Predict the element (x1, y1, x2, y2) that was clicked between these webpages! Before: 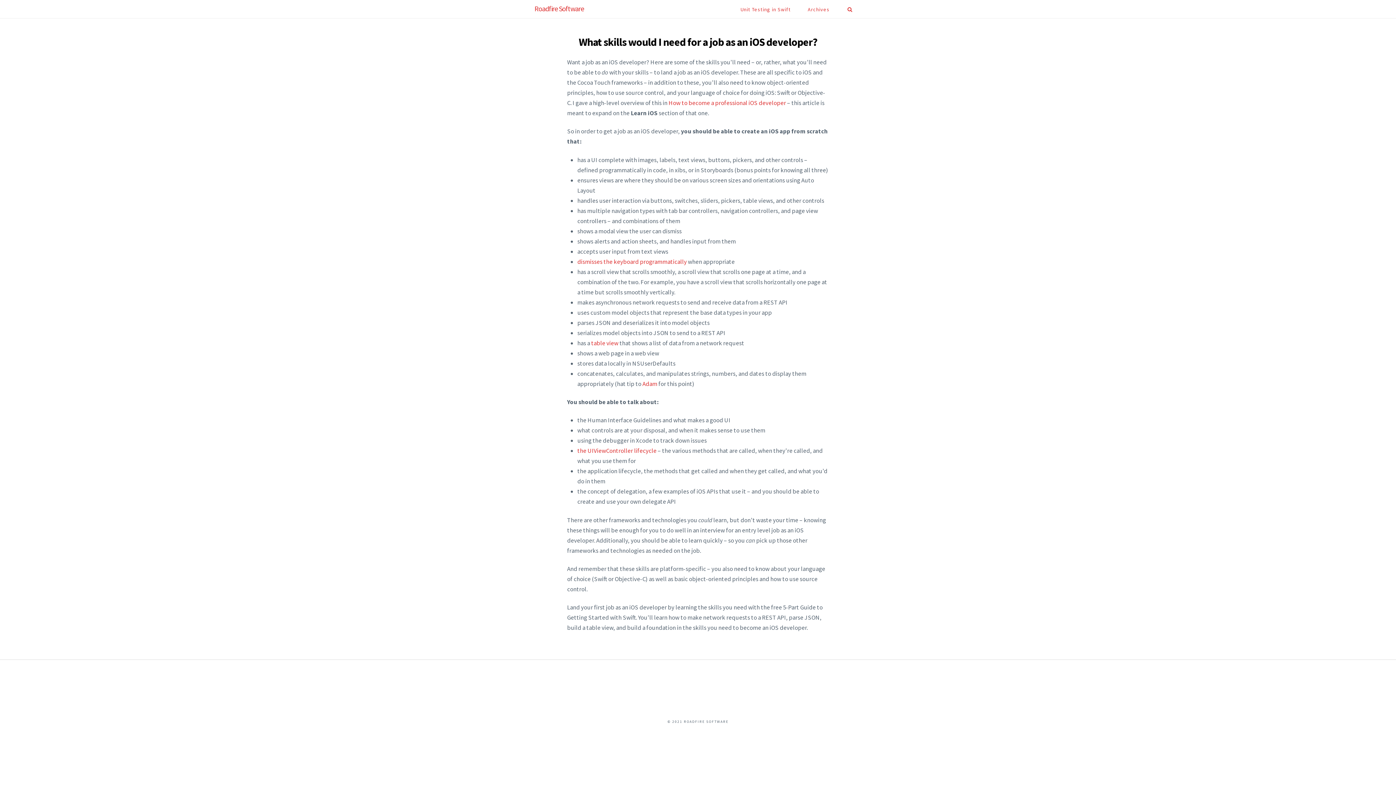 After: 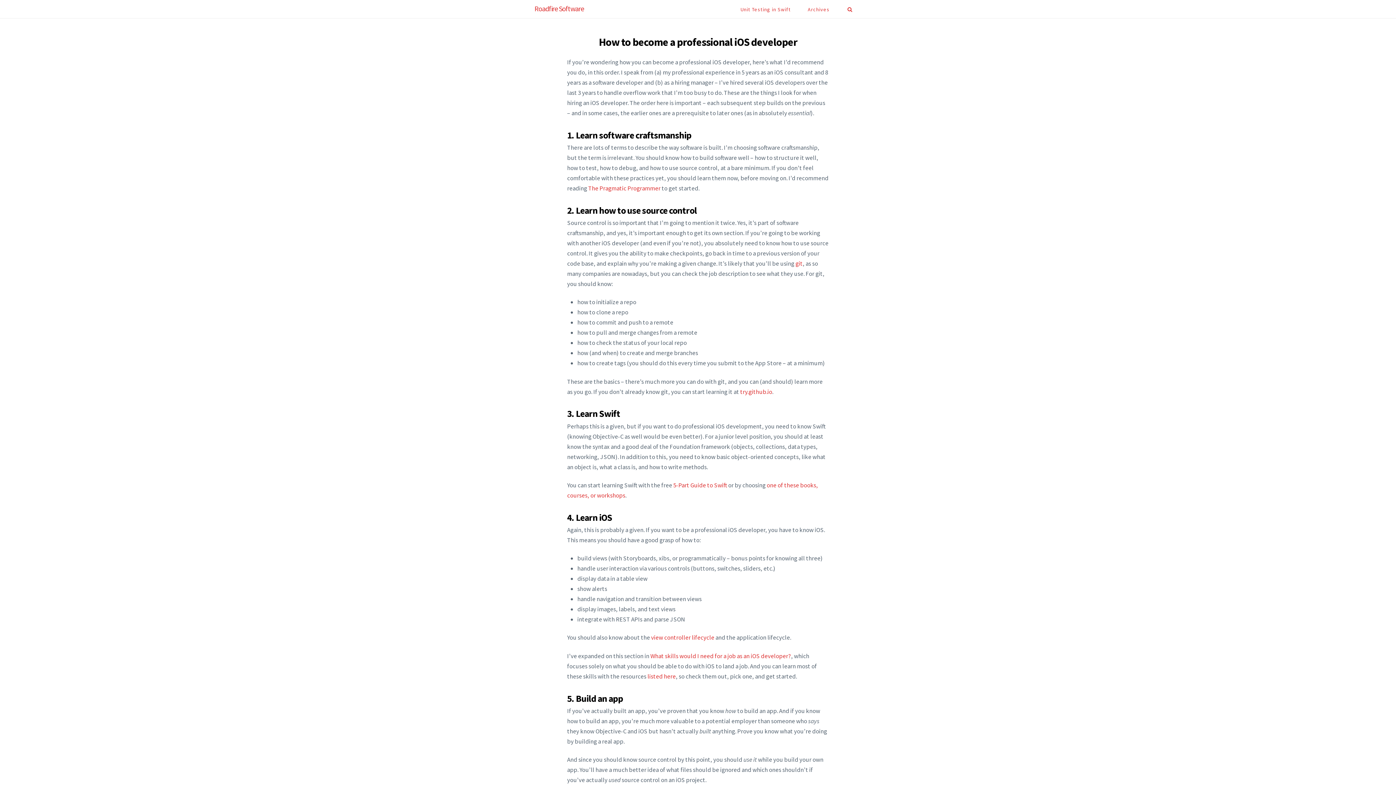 Action: bbox: (668, 98, 786, 106) label: How to become a professional iOS developer